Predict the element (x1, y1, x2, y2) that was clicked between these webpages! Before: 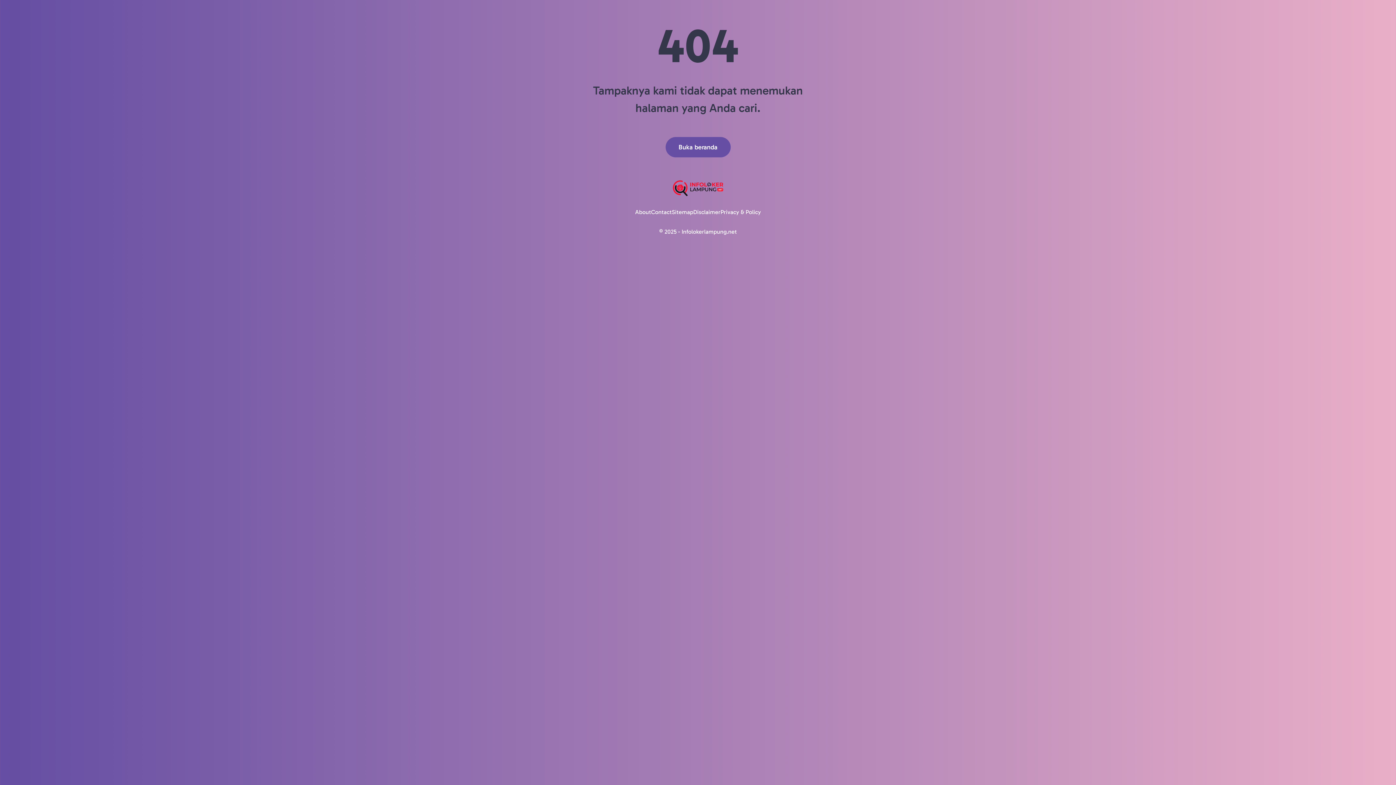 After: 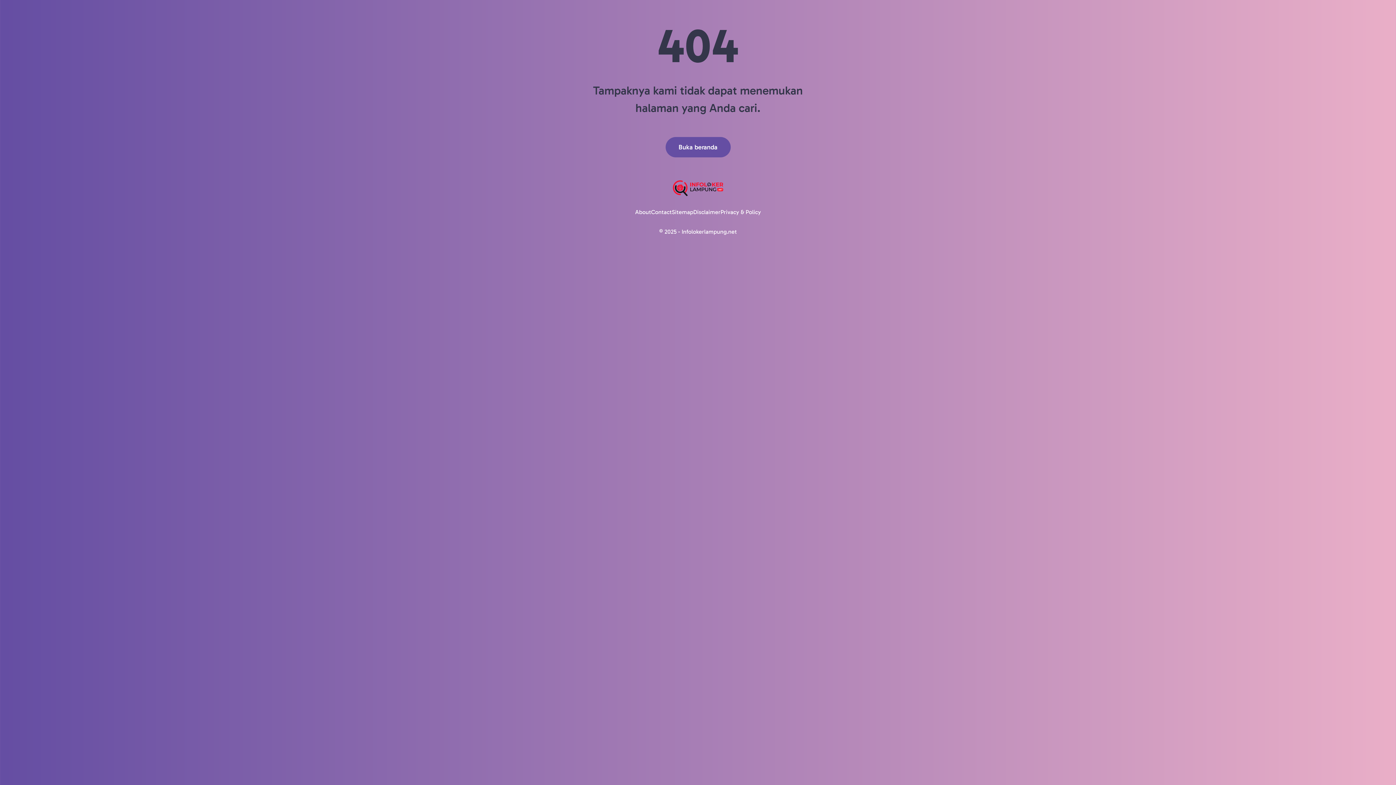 Action: label: About bbox: (635, 208, 651, 215)